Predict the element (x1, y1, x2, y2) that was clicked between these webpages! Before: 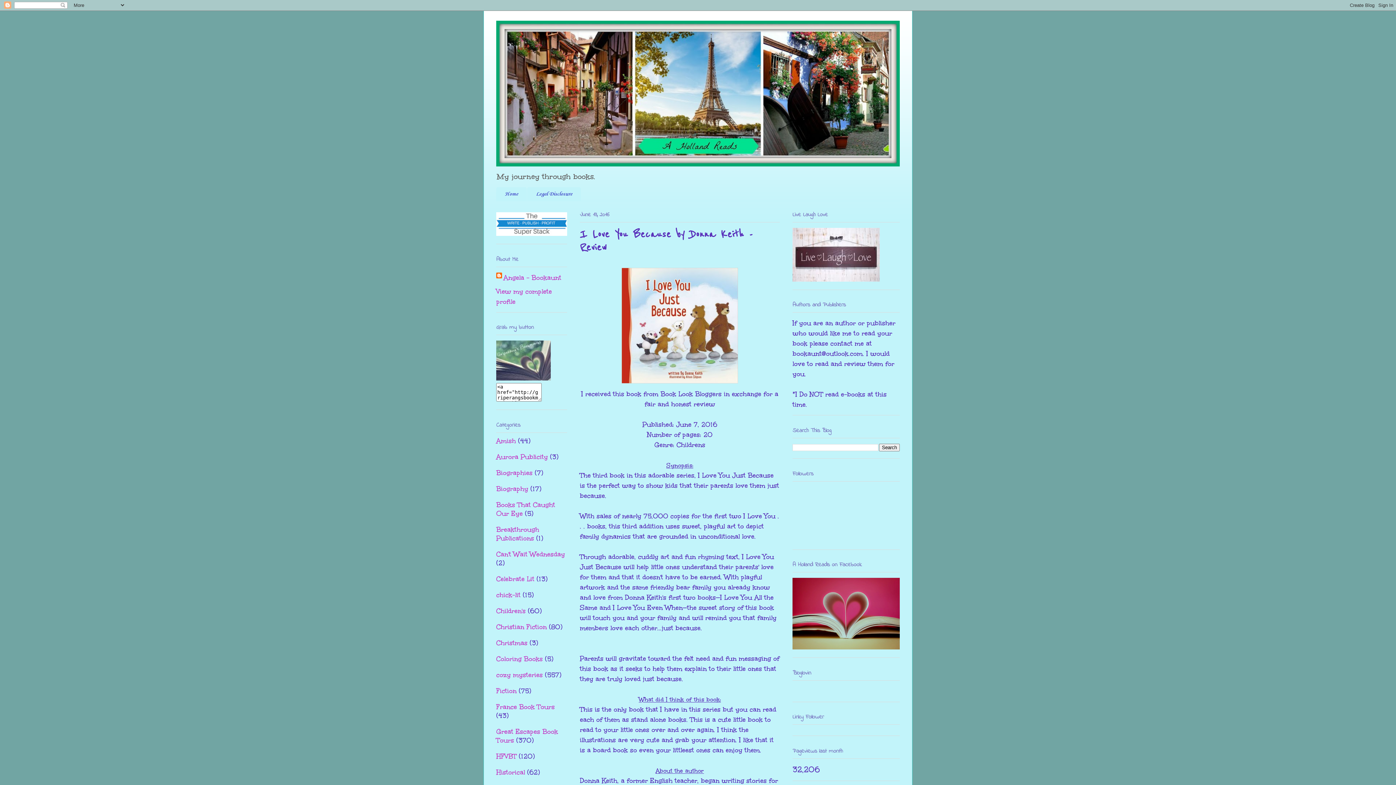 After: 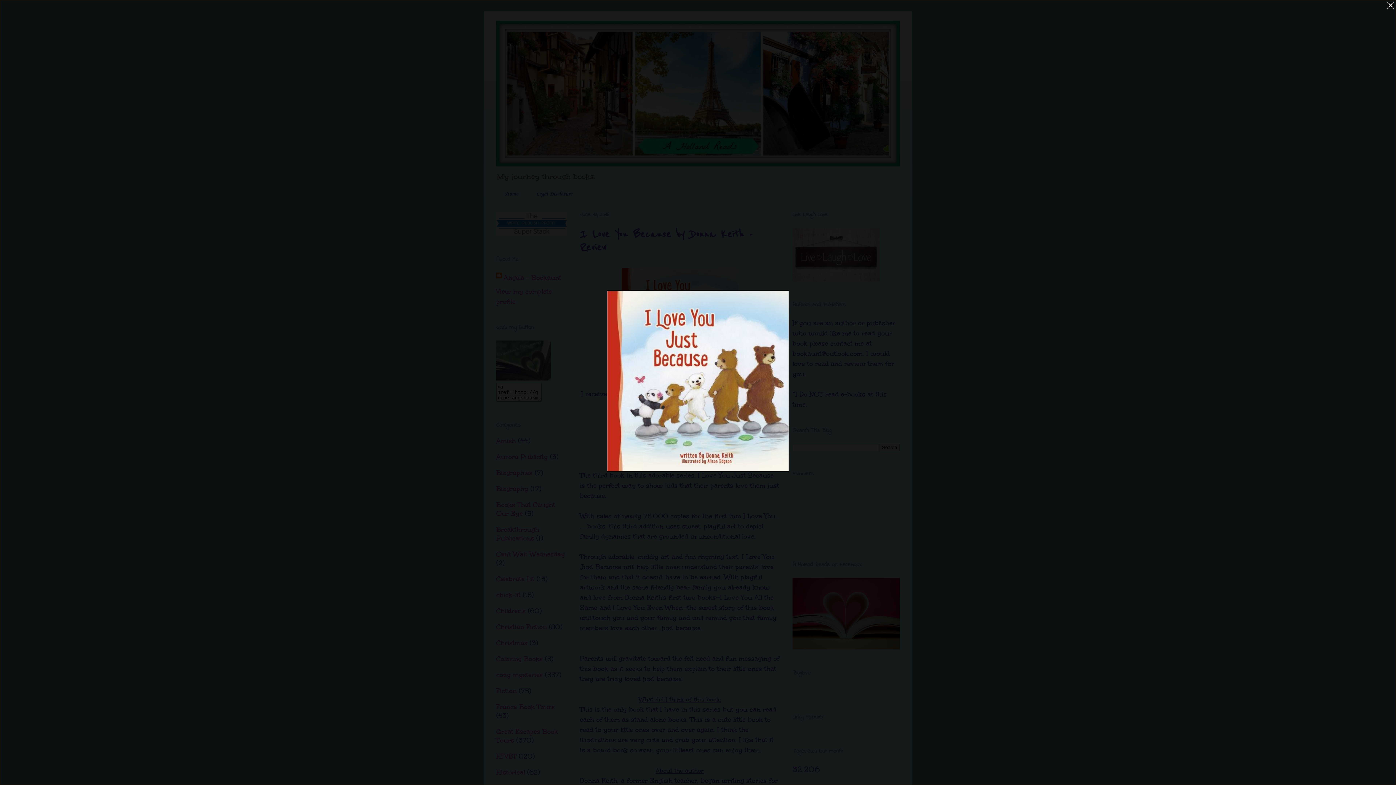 Action: bbox: (618, 379, 741, 388)